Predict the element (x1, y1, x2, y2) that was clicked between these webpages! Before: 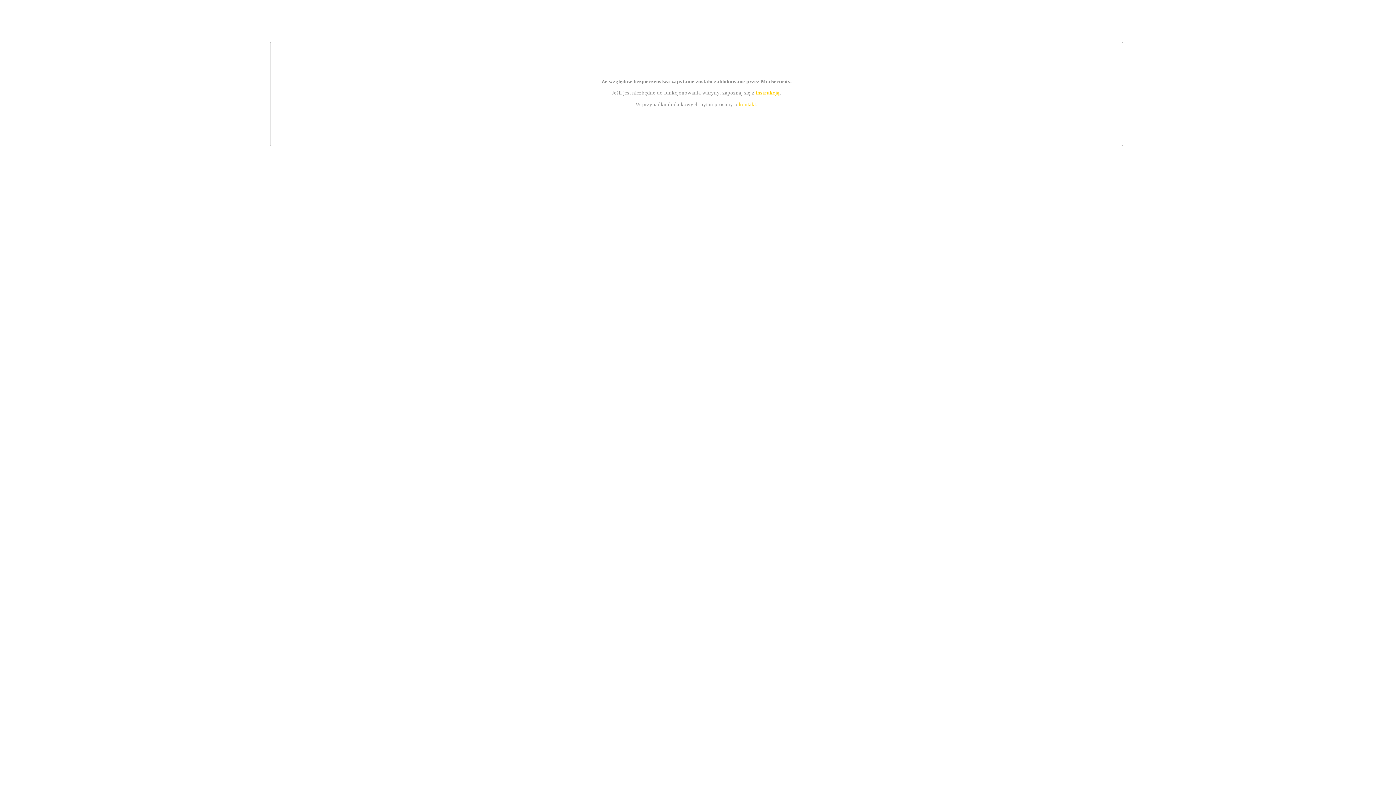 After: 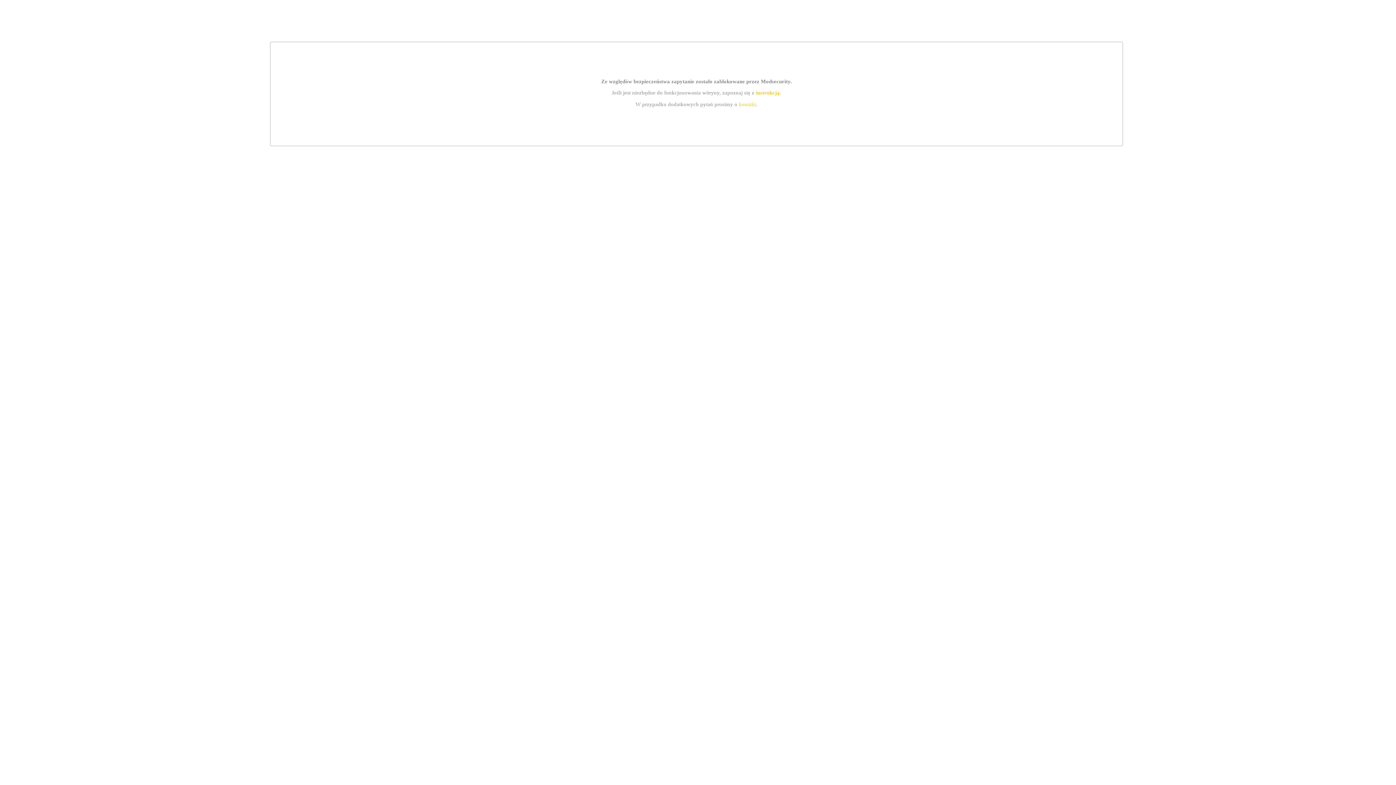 Action: bbox: (739, 101, 756, 107) label: kontakt